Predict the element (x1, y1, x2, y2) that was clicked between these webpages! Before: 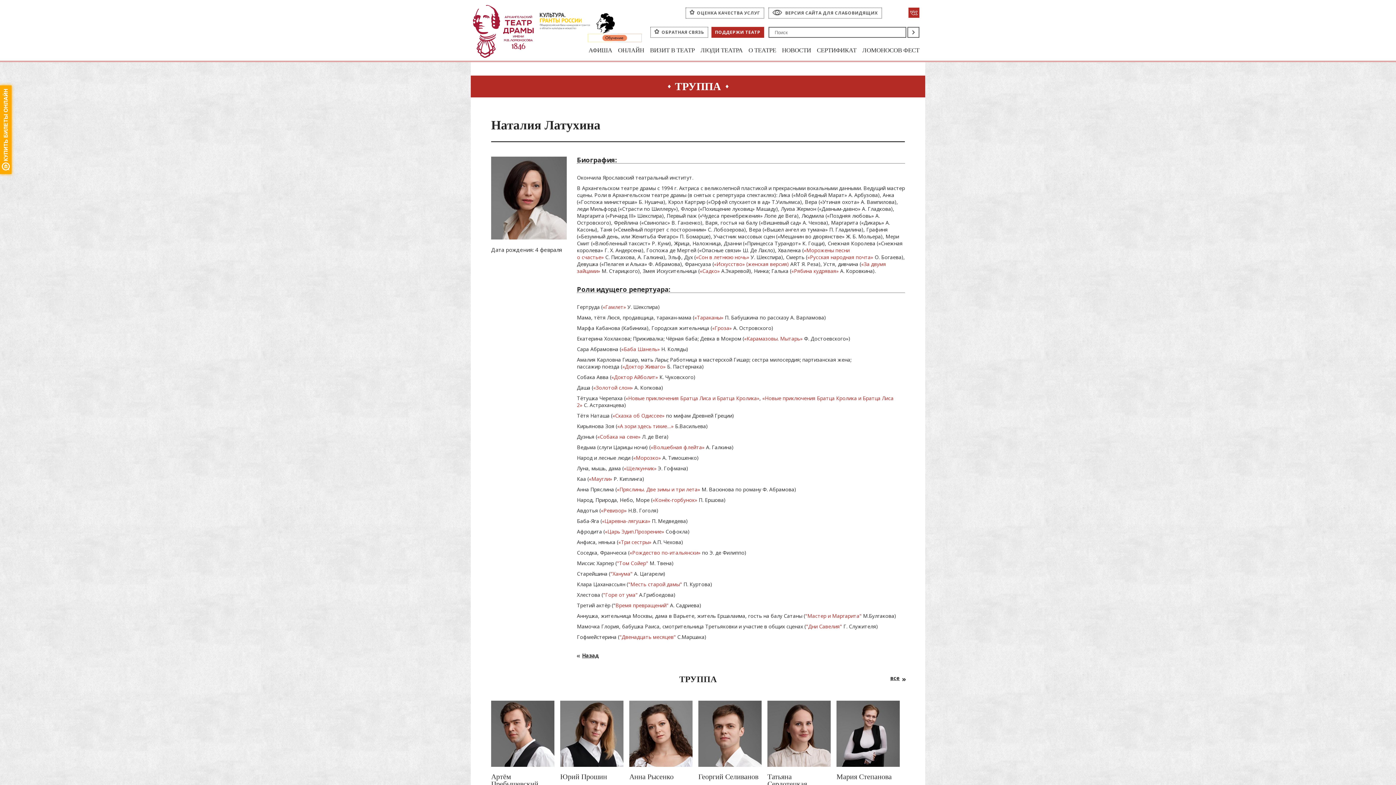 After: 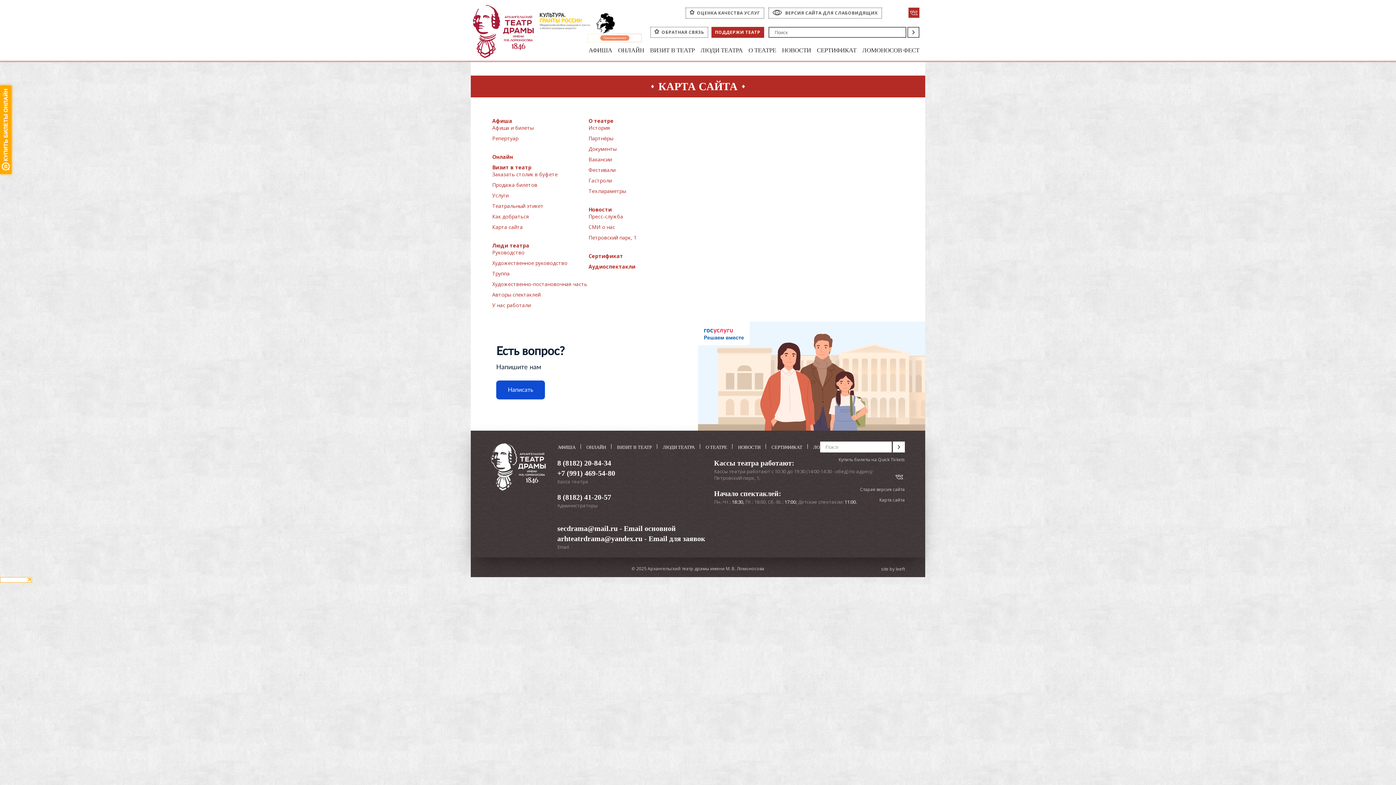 Action: bbox: (629, 549, 700, 556) label: «Рождество по-итальянски»